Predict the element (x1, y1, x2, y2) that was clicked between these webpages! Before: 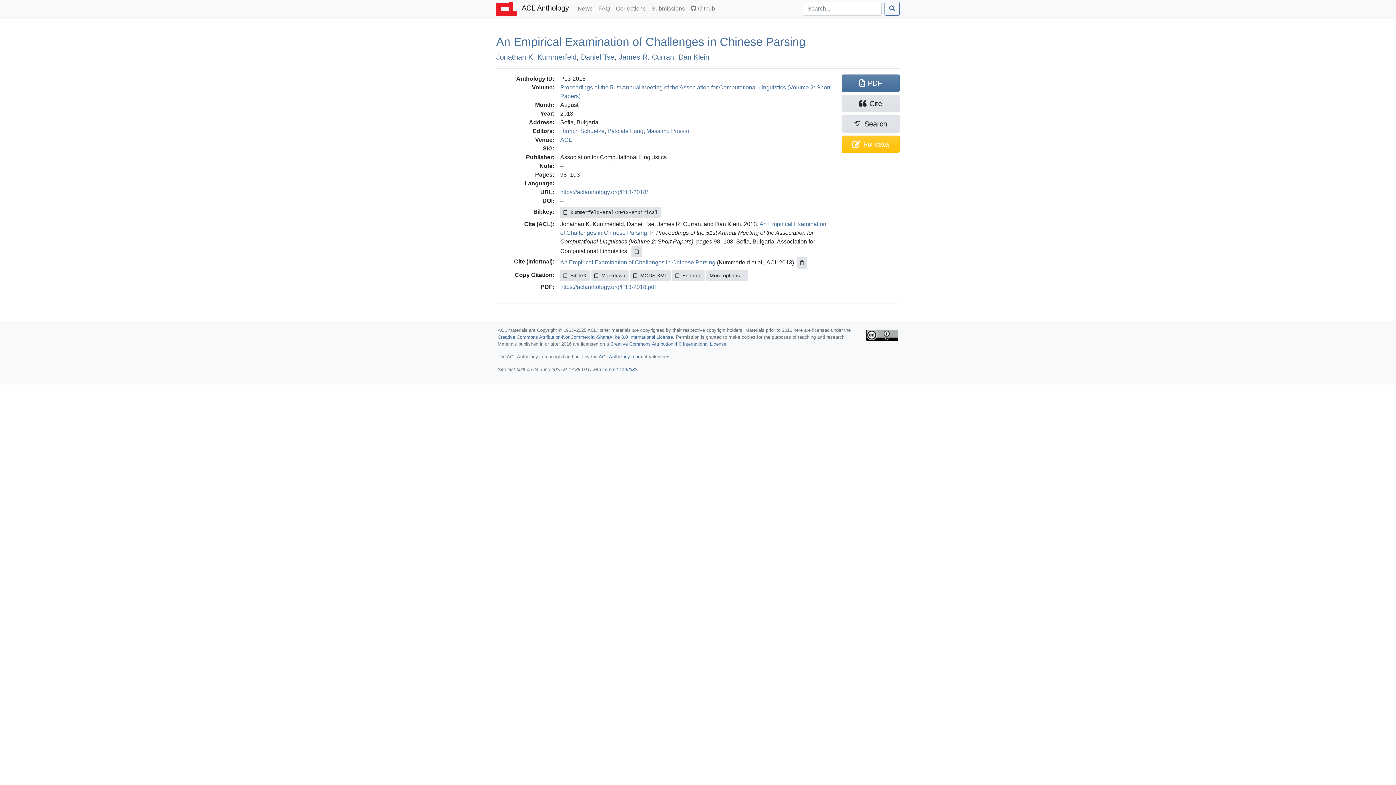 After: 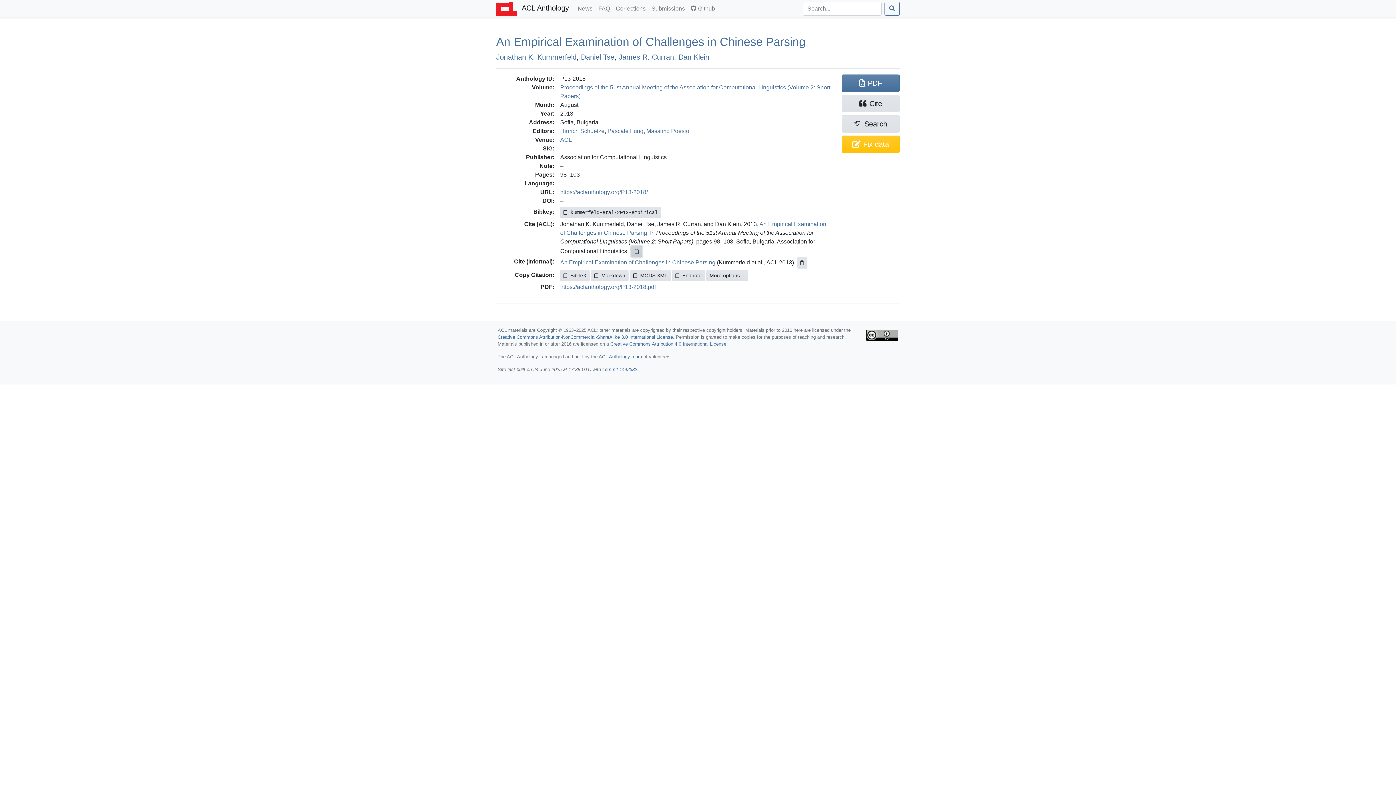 Action: bbox: (631, 246, 642, 257)